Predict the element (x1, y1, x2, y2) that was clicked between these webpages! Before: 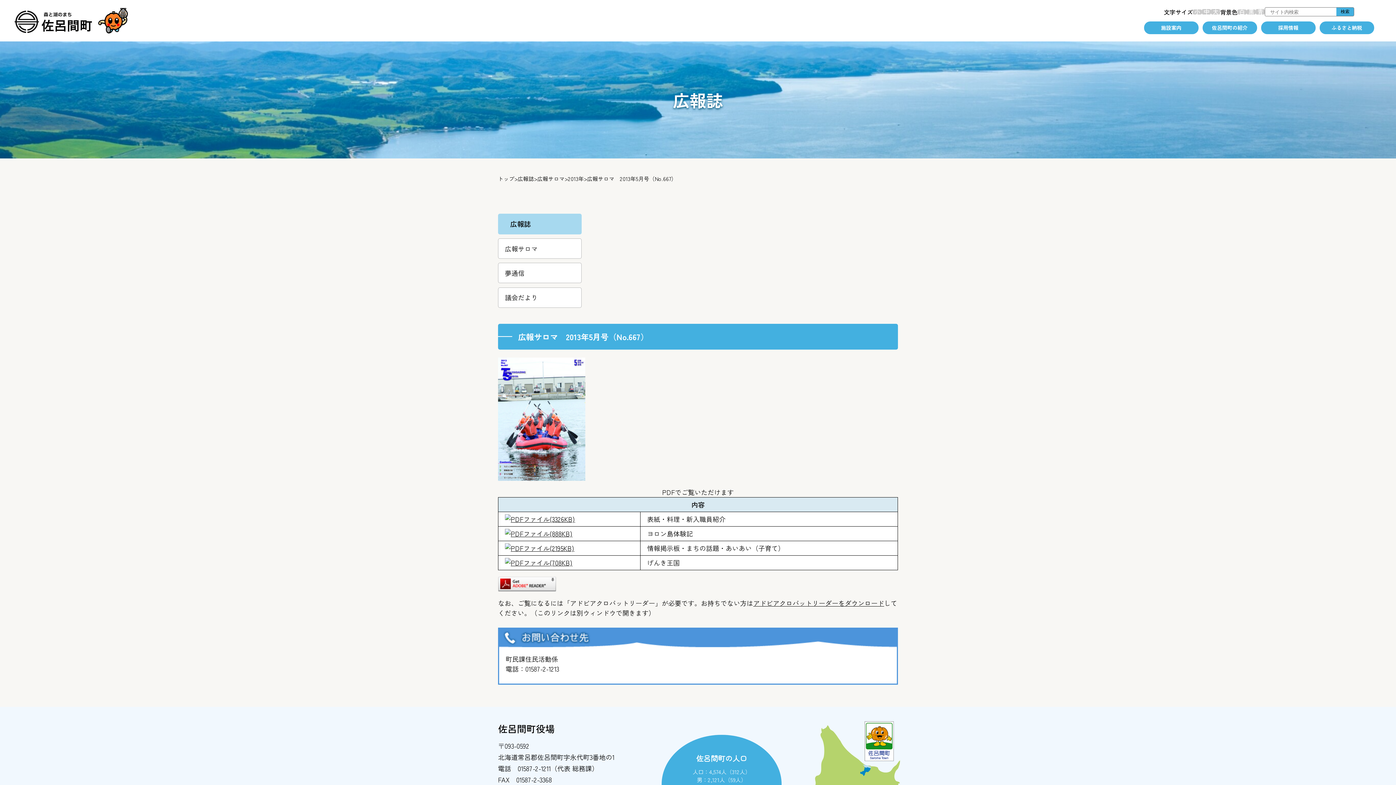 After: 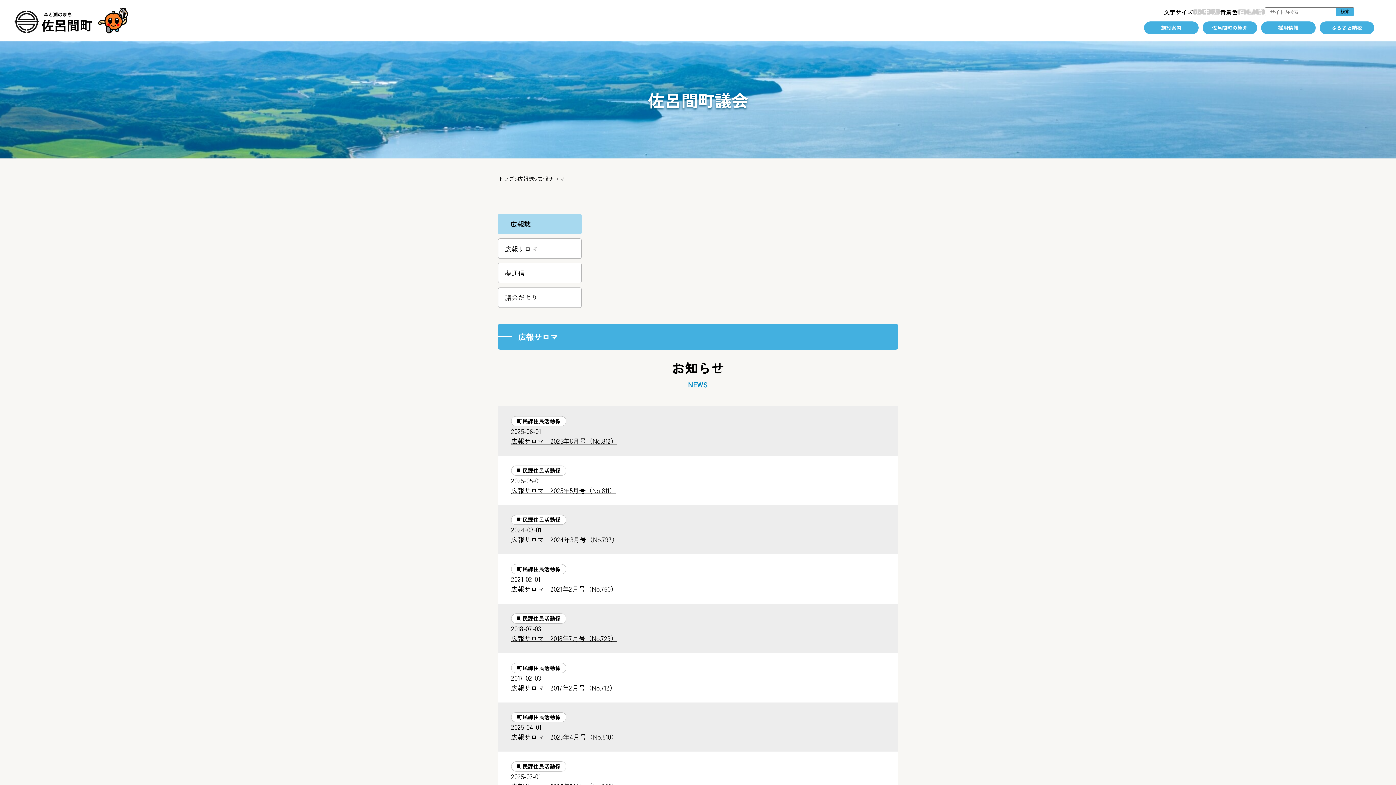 Action: label: 広報サロマ bbox: (537, 175, 564, 183)